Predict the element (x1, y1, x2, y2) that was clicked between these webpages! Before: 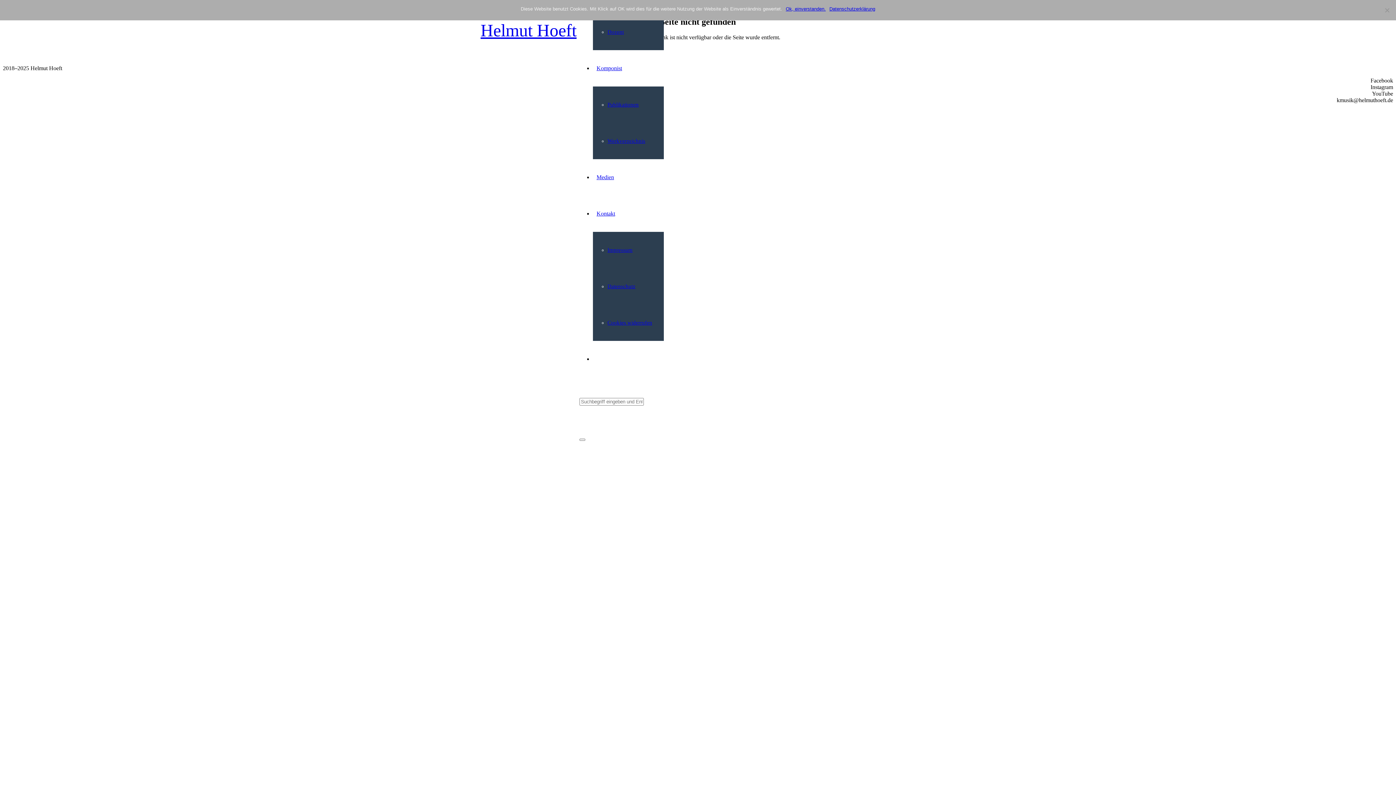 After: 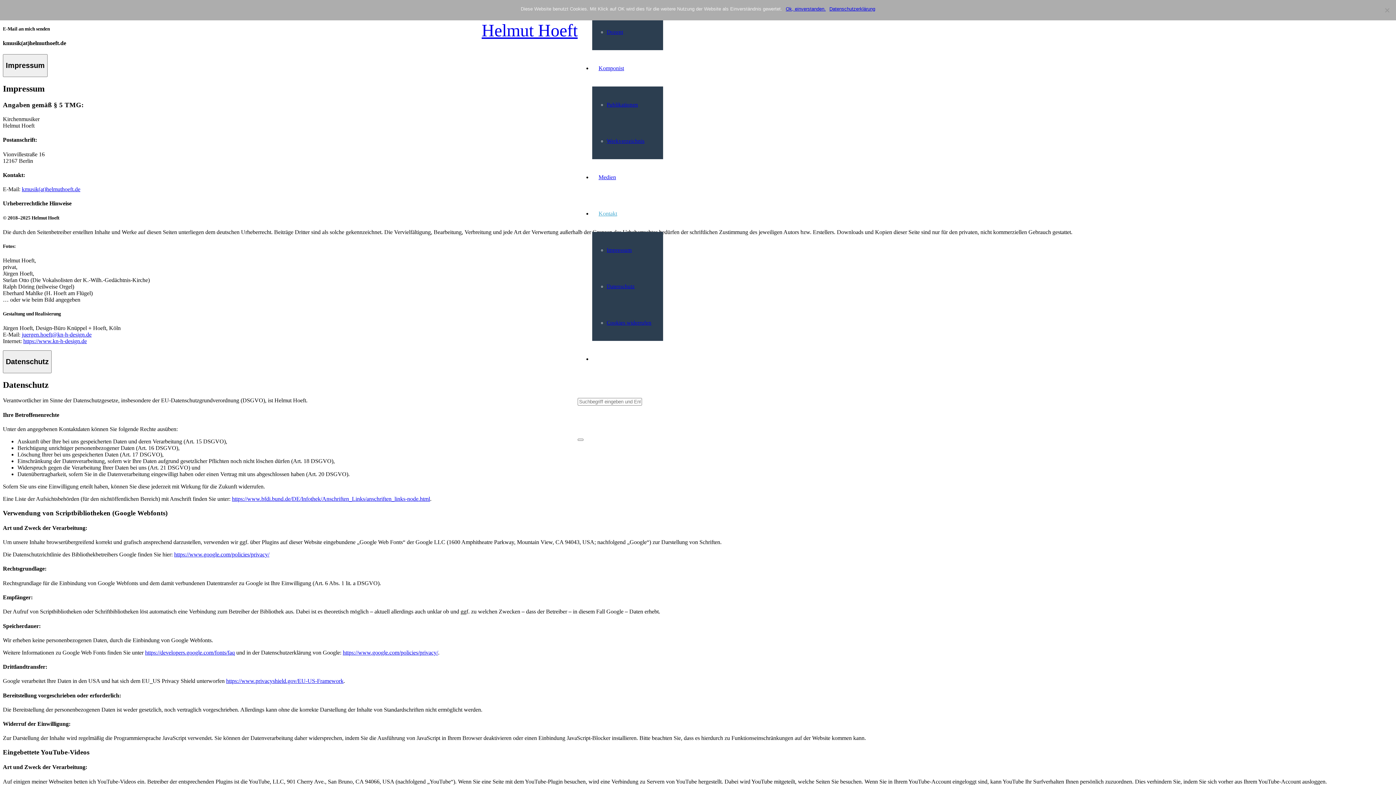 Action: bbox: (593, 210, 618, 216) label: Kontakt